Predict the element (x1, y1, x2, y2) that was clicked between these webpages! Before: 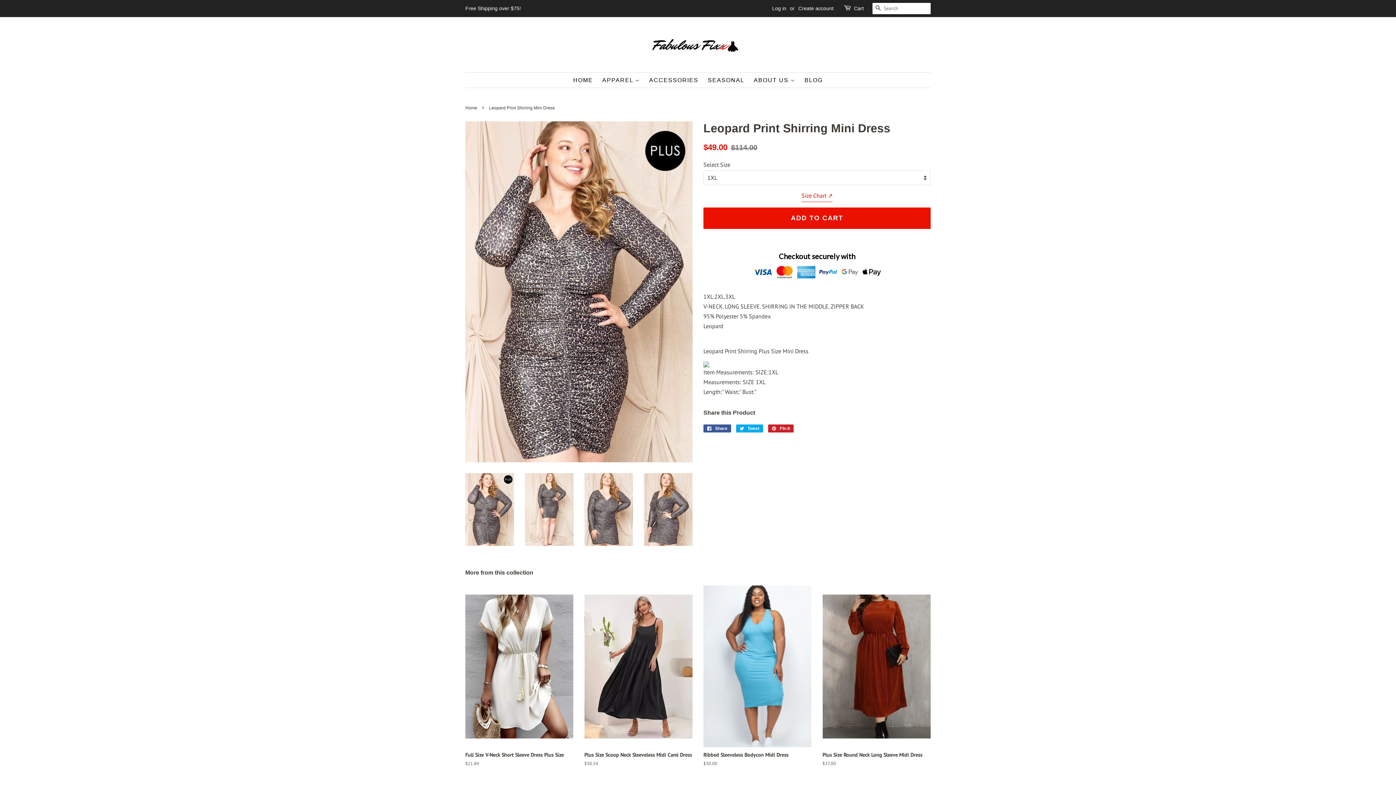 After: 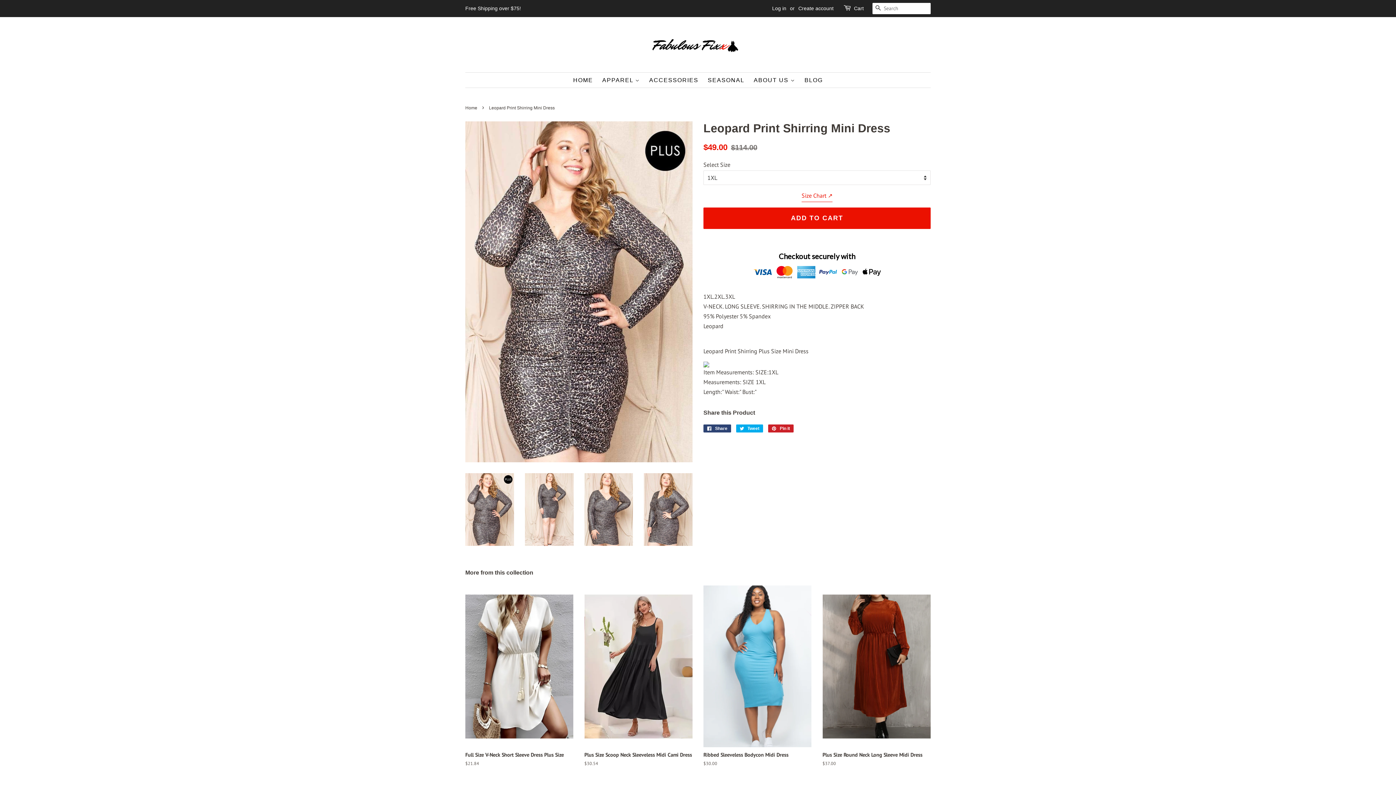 Action: bbox: (703, 424, 731, 432) label:  Share
Share on Facebook